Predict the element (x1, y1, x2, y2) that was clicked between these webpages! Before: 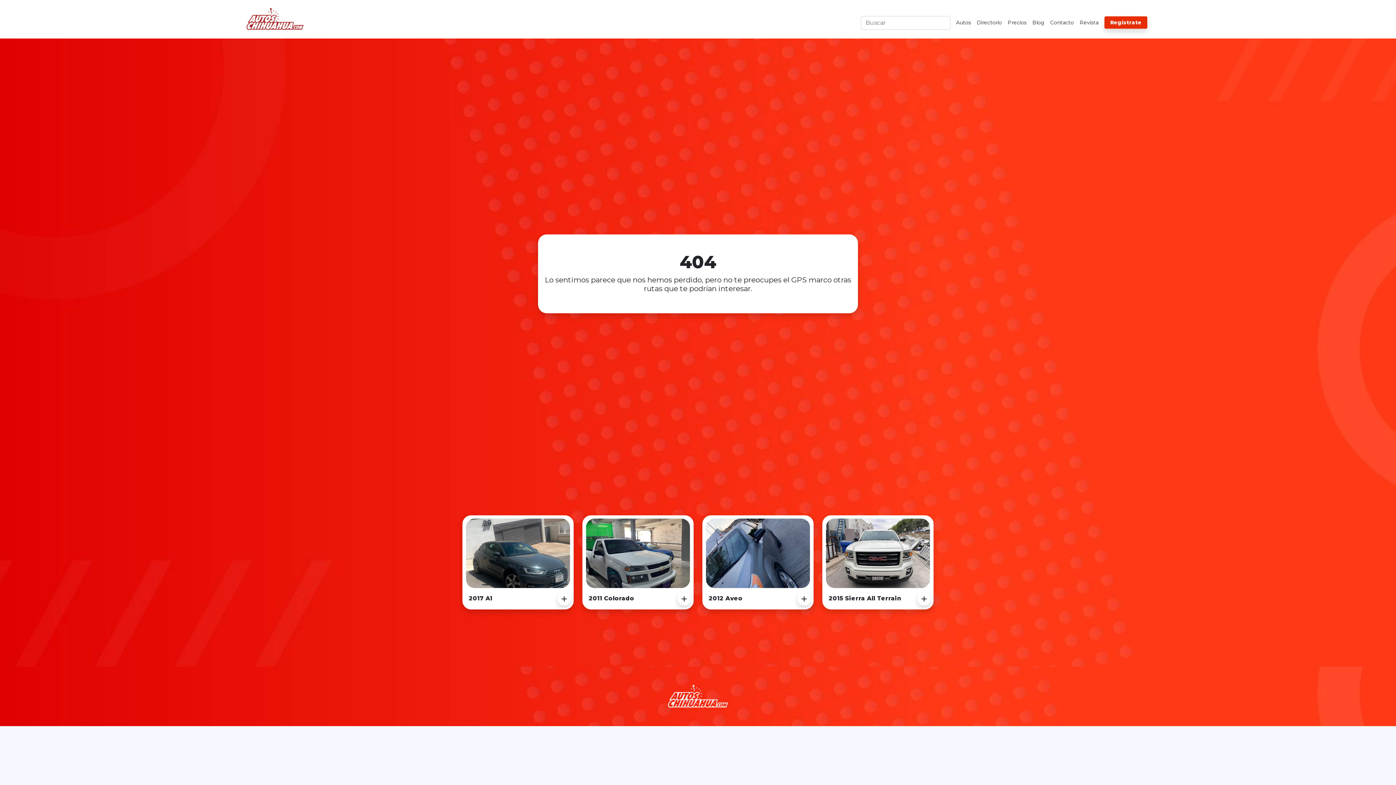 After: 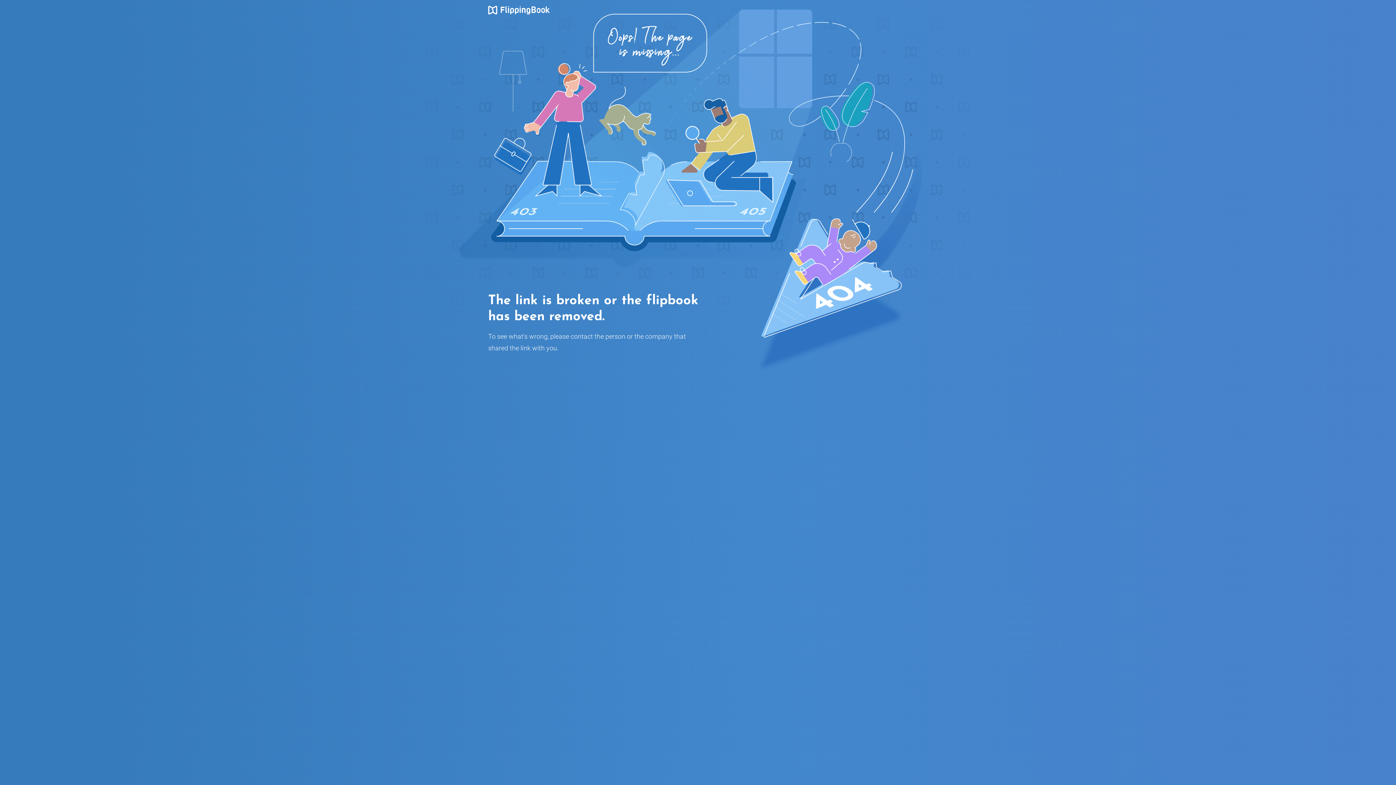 Action: bbox: (1079, 19, 1098, 25) label: Revista